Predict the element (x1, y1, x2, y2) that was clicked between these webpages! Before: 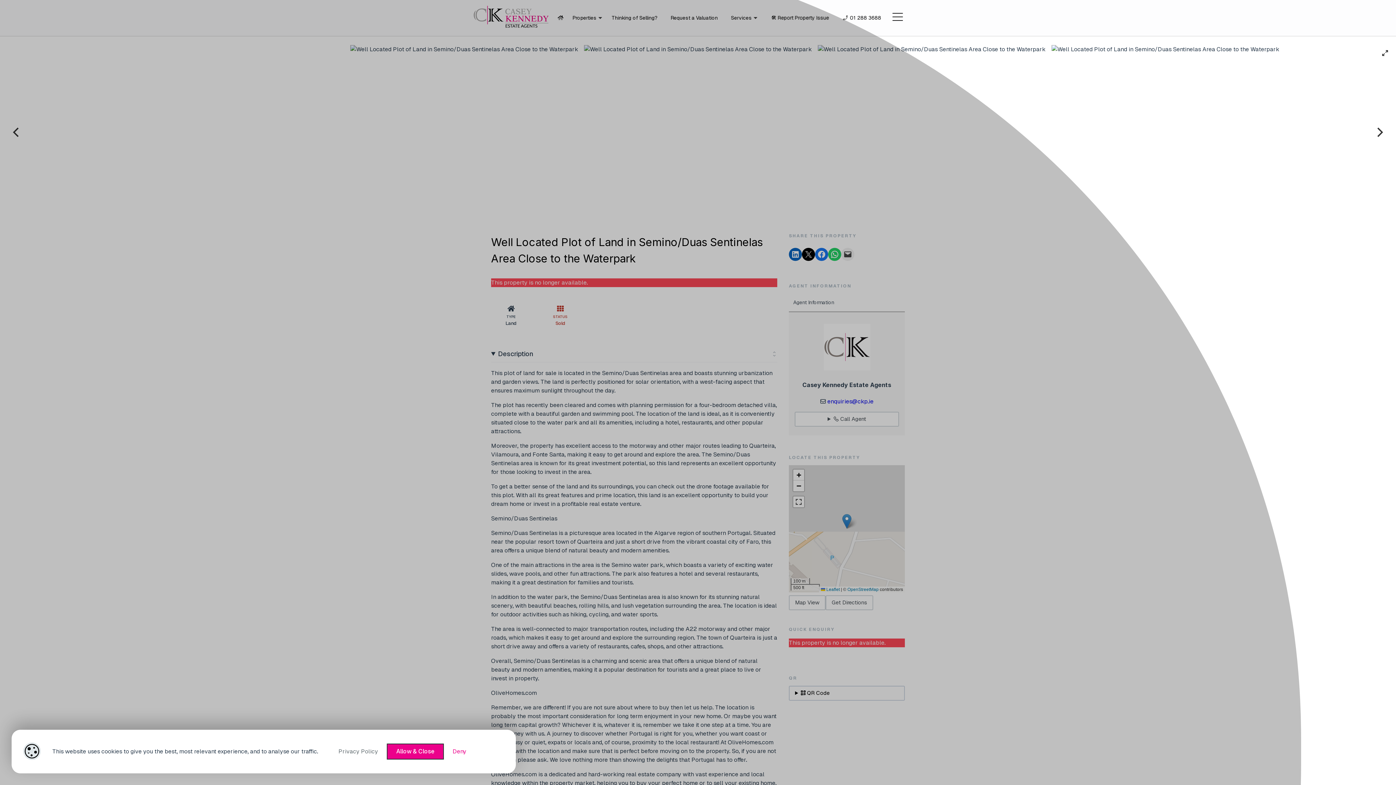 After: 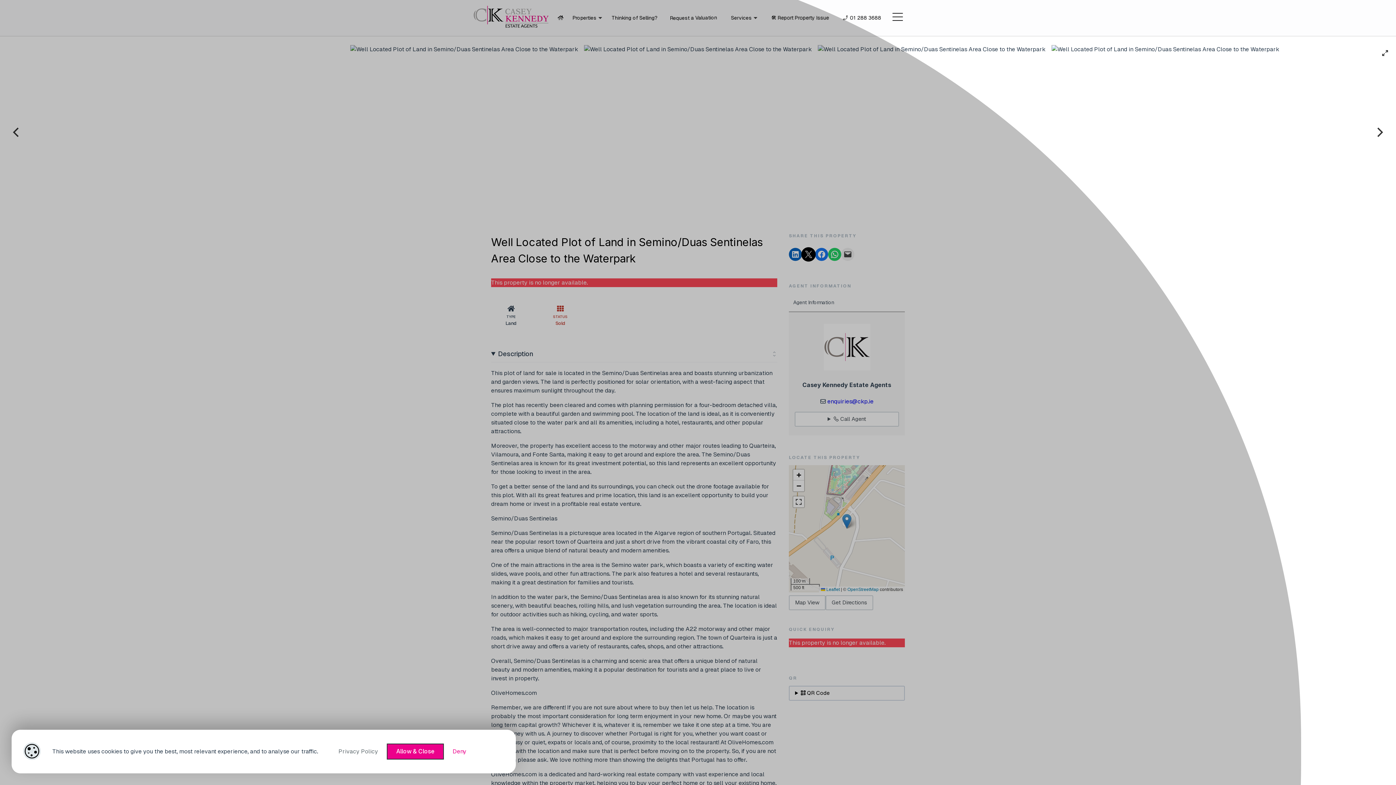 Action: bbox: (802, 248, 815, 261) label: Email this Page